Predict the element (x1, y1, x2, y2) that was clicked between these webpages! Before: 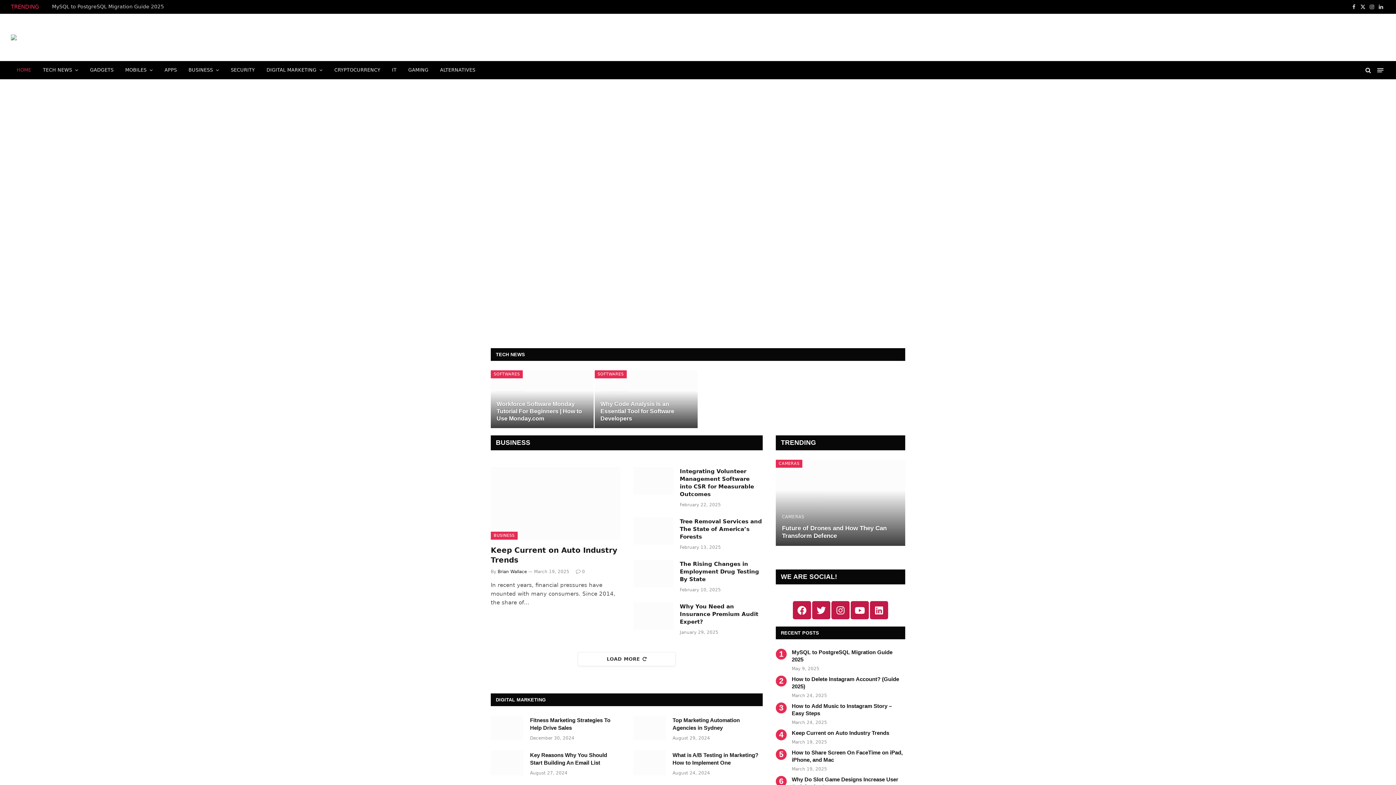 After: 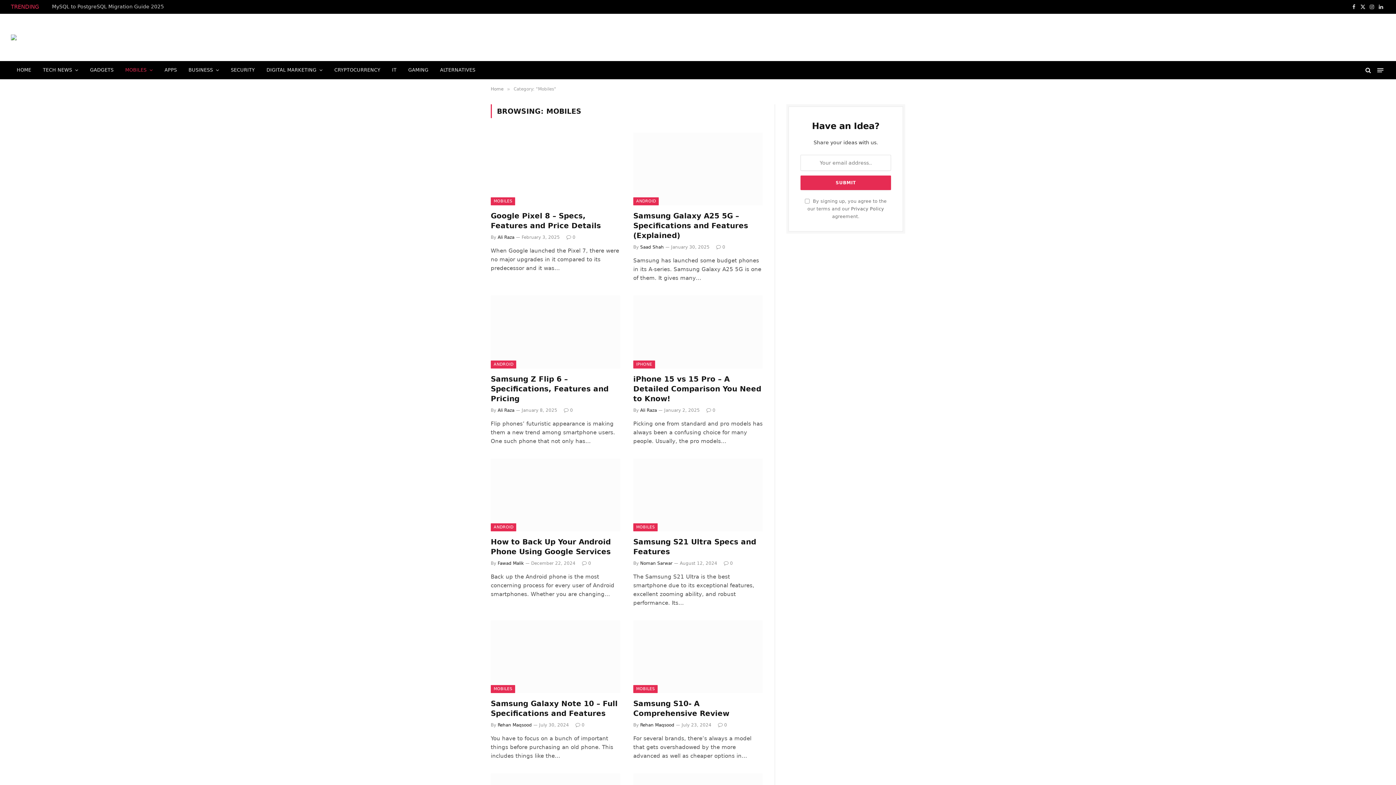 Action: bbox: (119, 64, 158, 75) label: MOBILES